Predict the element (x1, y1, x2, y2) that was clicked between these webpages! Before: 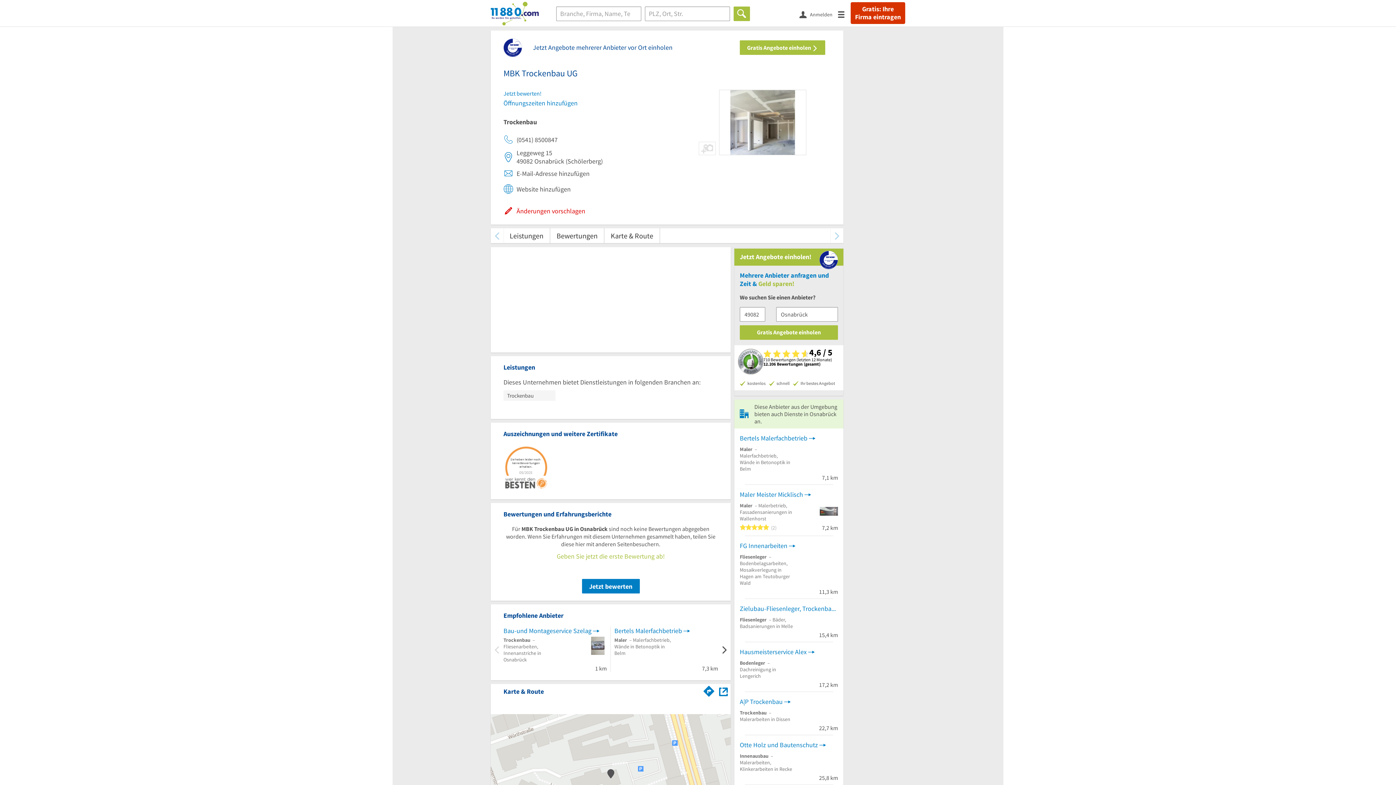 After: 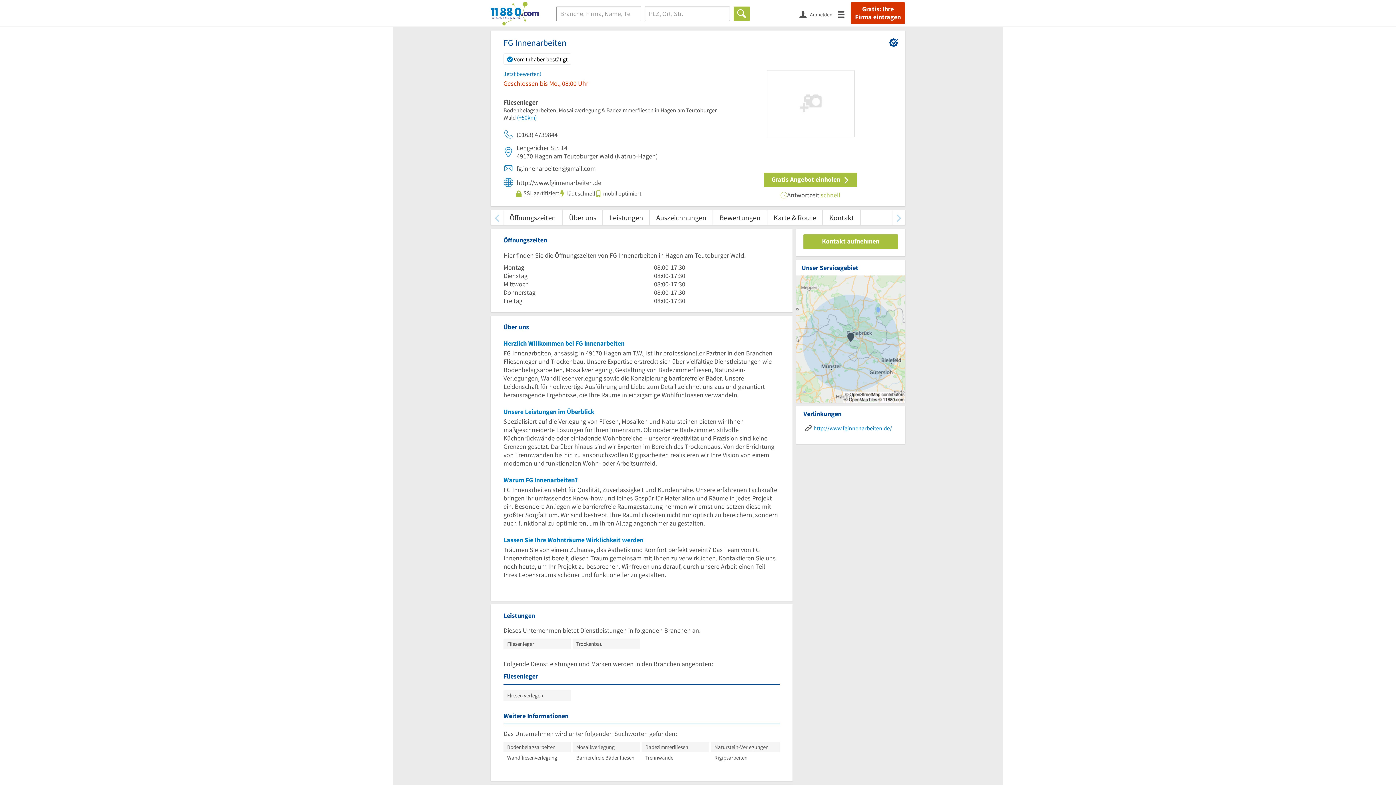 Action: bbox: (740, 541, 838, 550) label: FG Innenarbeiten